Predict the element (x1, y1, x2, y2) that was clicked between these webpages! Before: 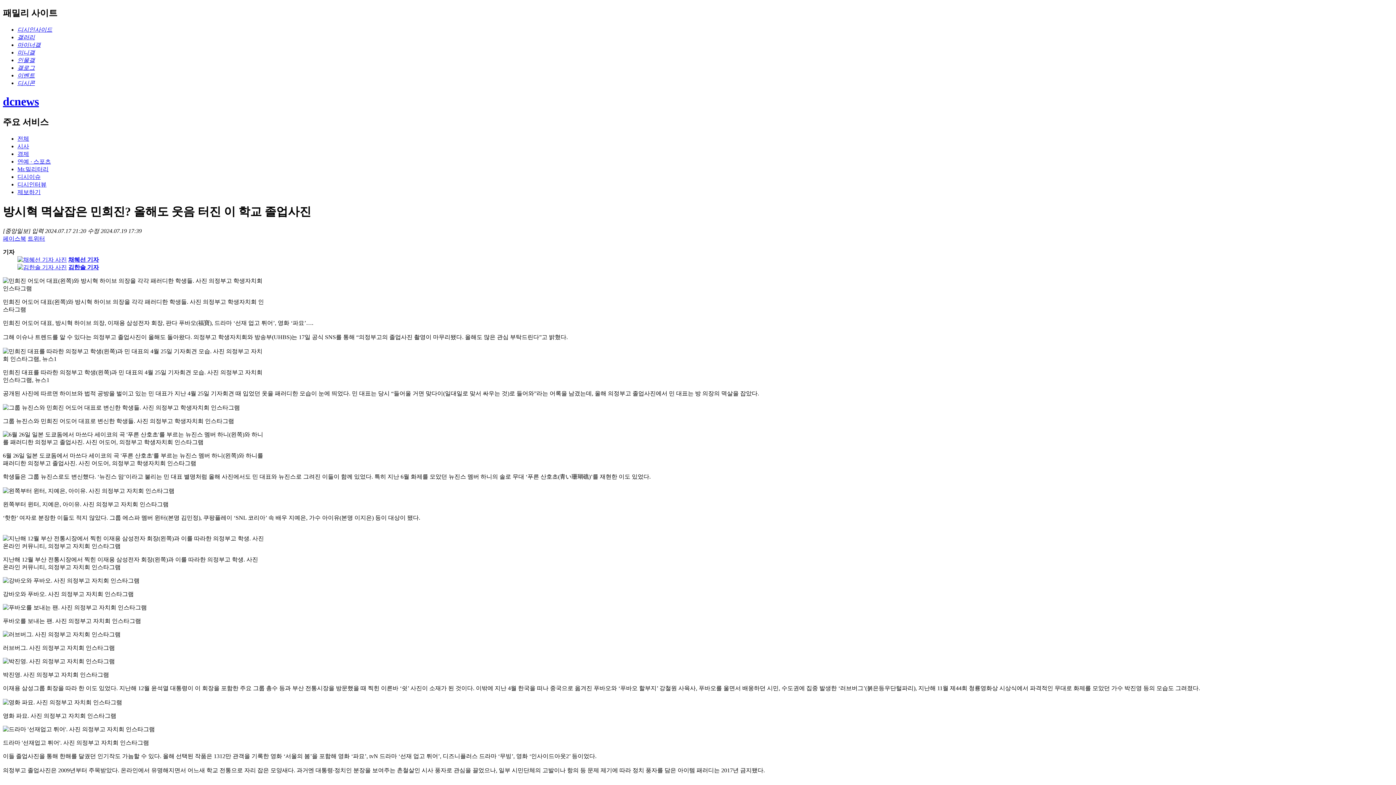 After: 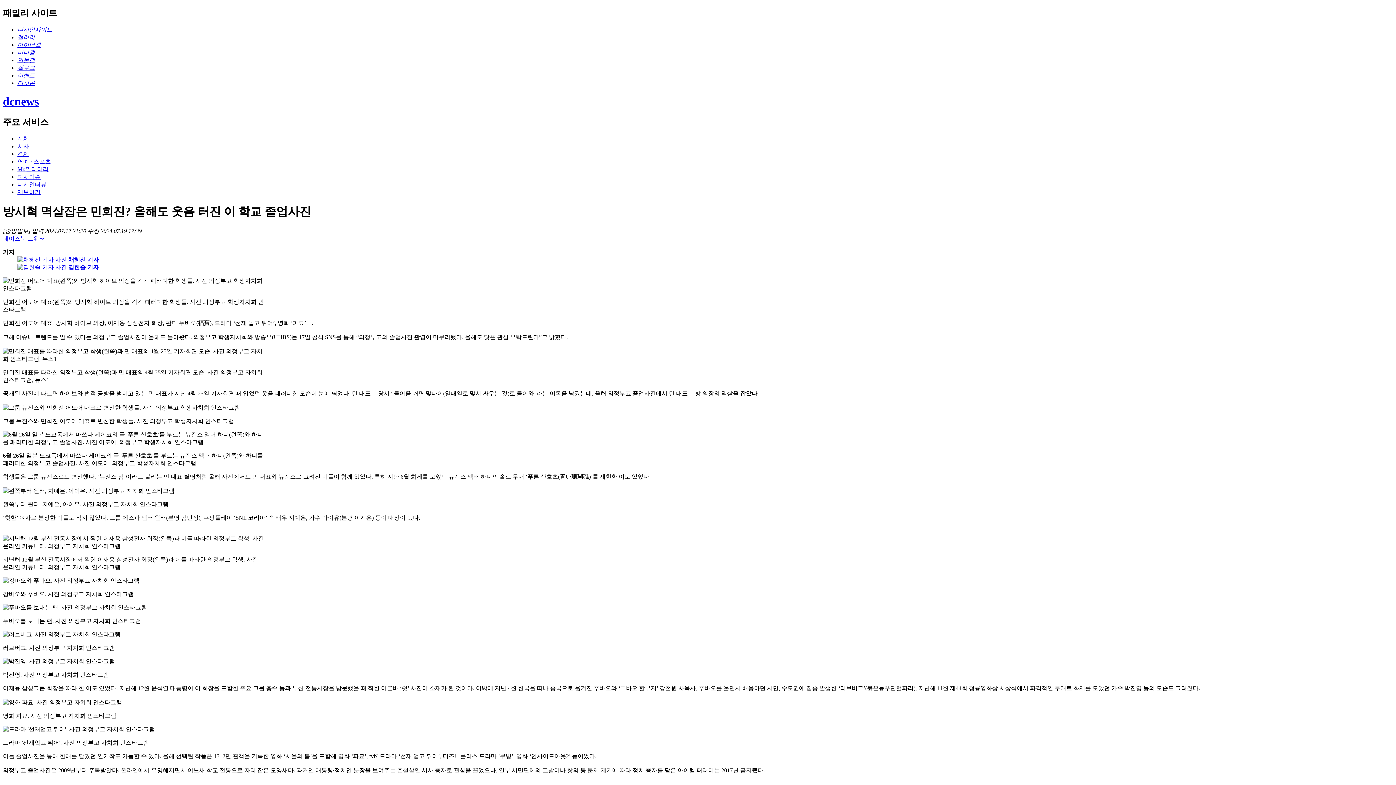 Action: label: 페이스북 bbox: (2, 235, 26, 241)